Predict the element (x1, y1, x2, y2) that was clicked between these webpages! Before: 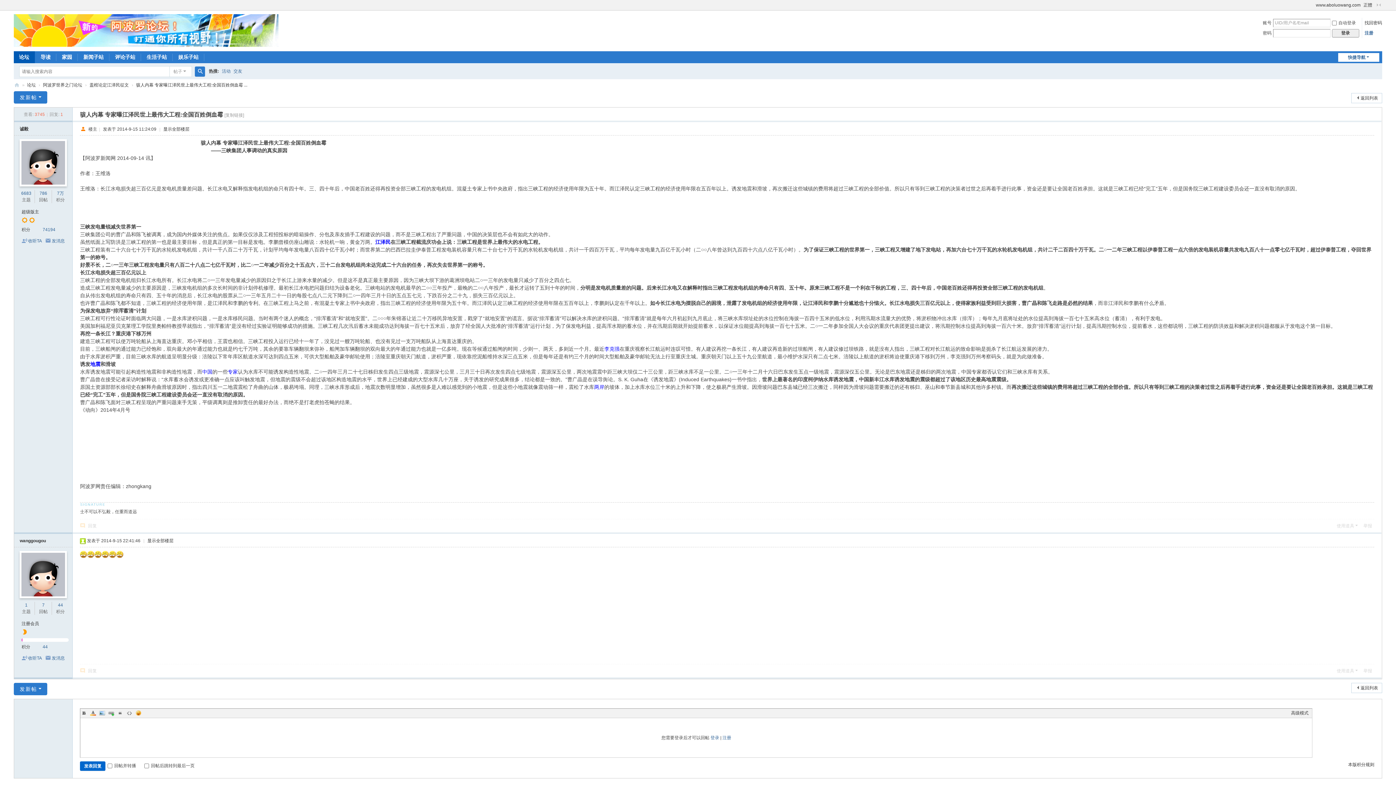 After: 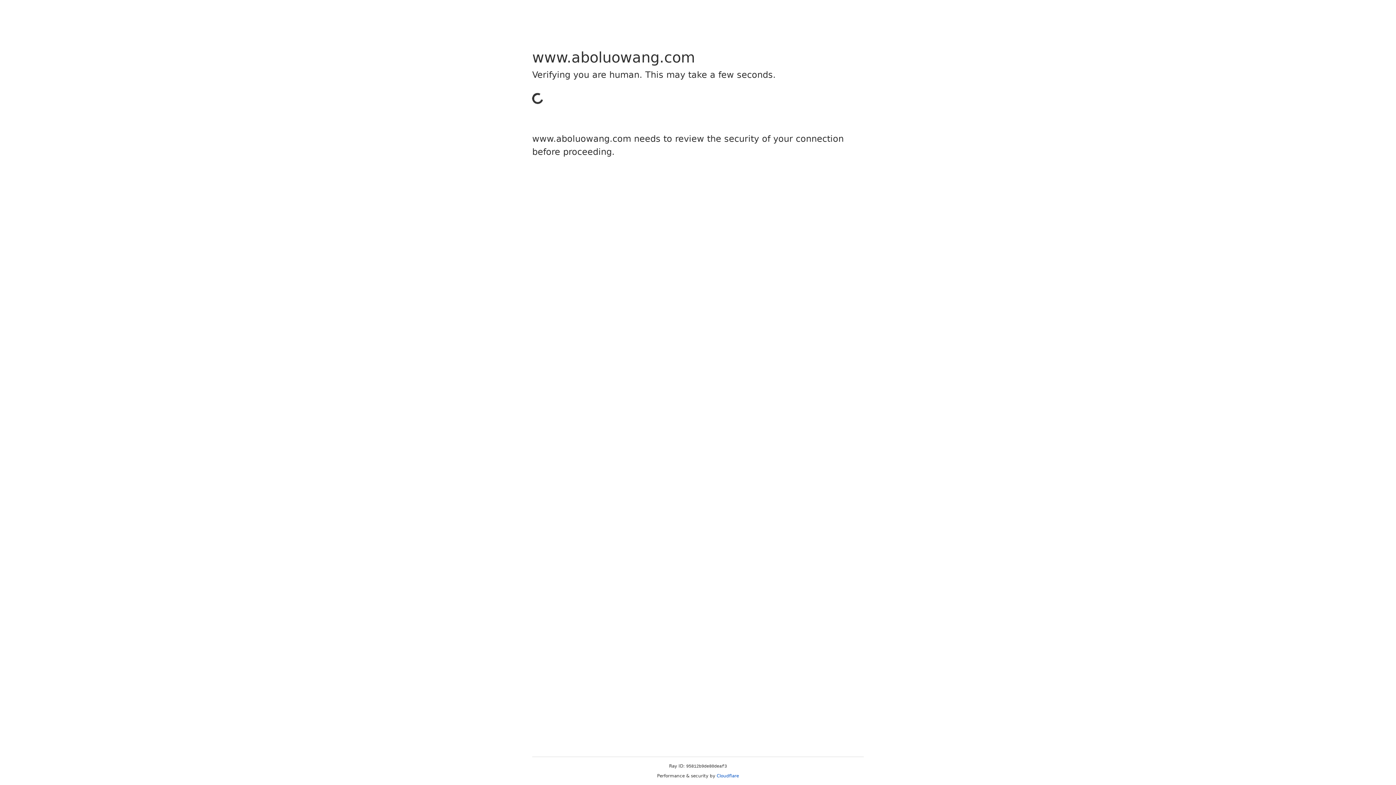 Action: label: www.aboluowang.com bbox: (1314, 0, 1362, 10)